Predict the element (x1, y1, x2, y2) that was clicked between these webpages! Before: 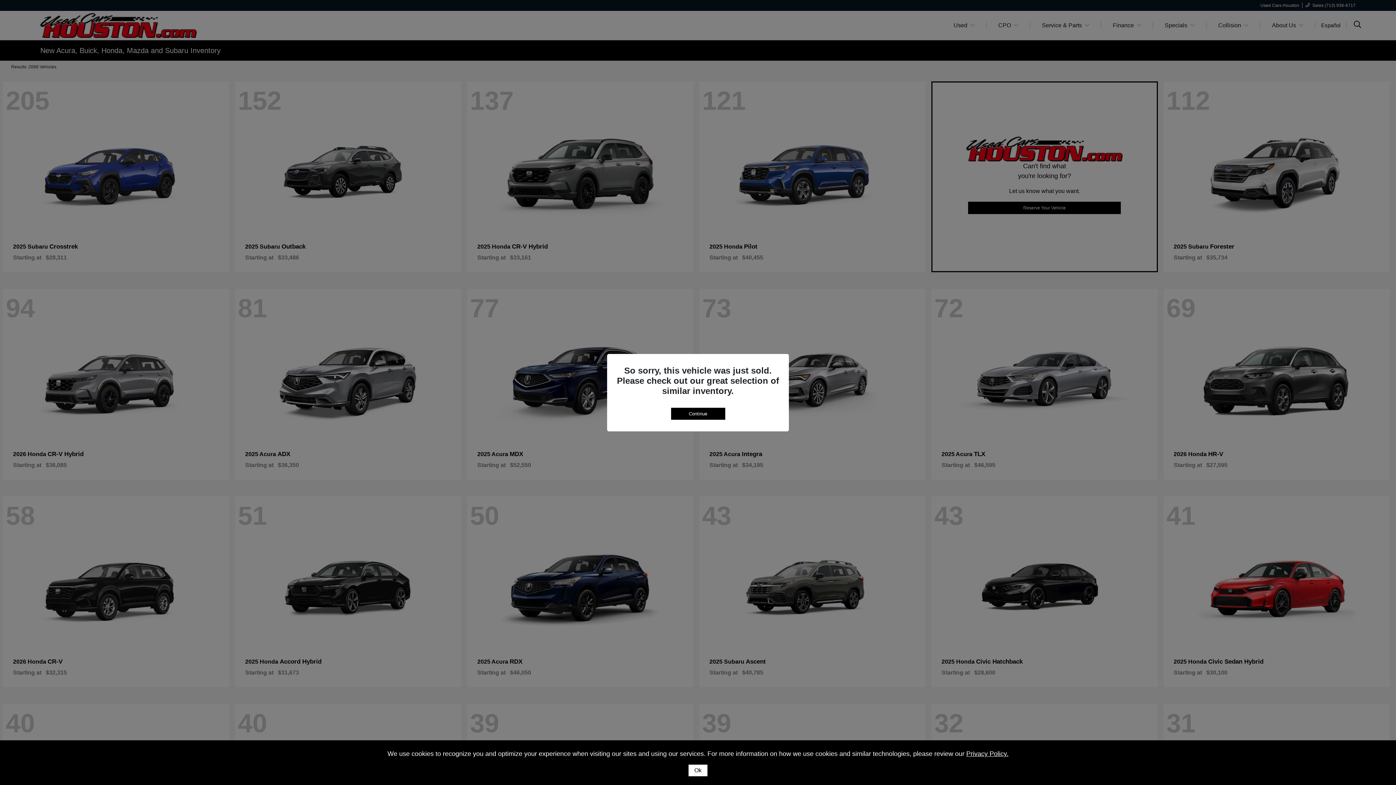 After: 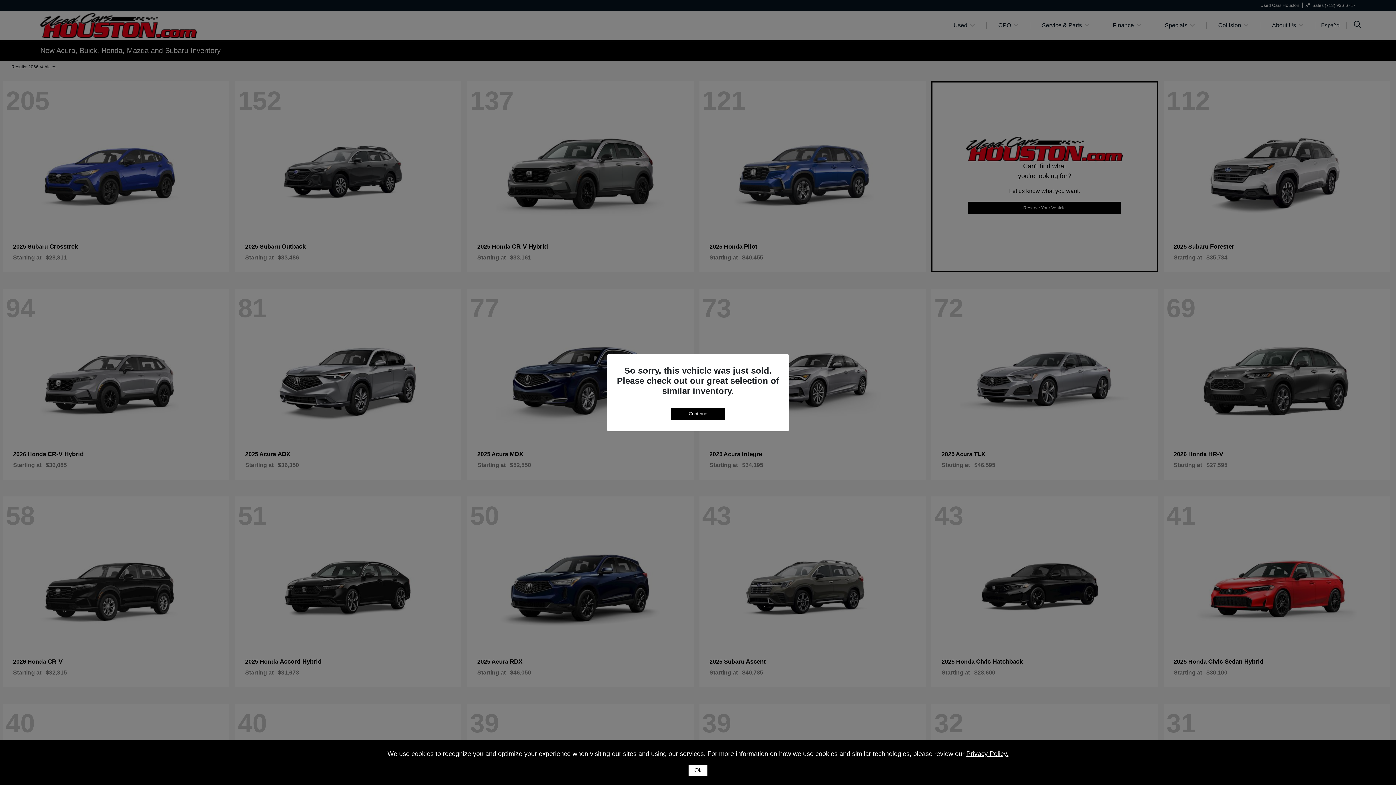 Action: bbox: (966, 750, 1008, 757) label: Privacy Policy.